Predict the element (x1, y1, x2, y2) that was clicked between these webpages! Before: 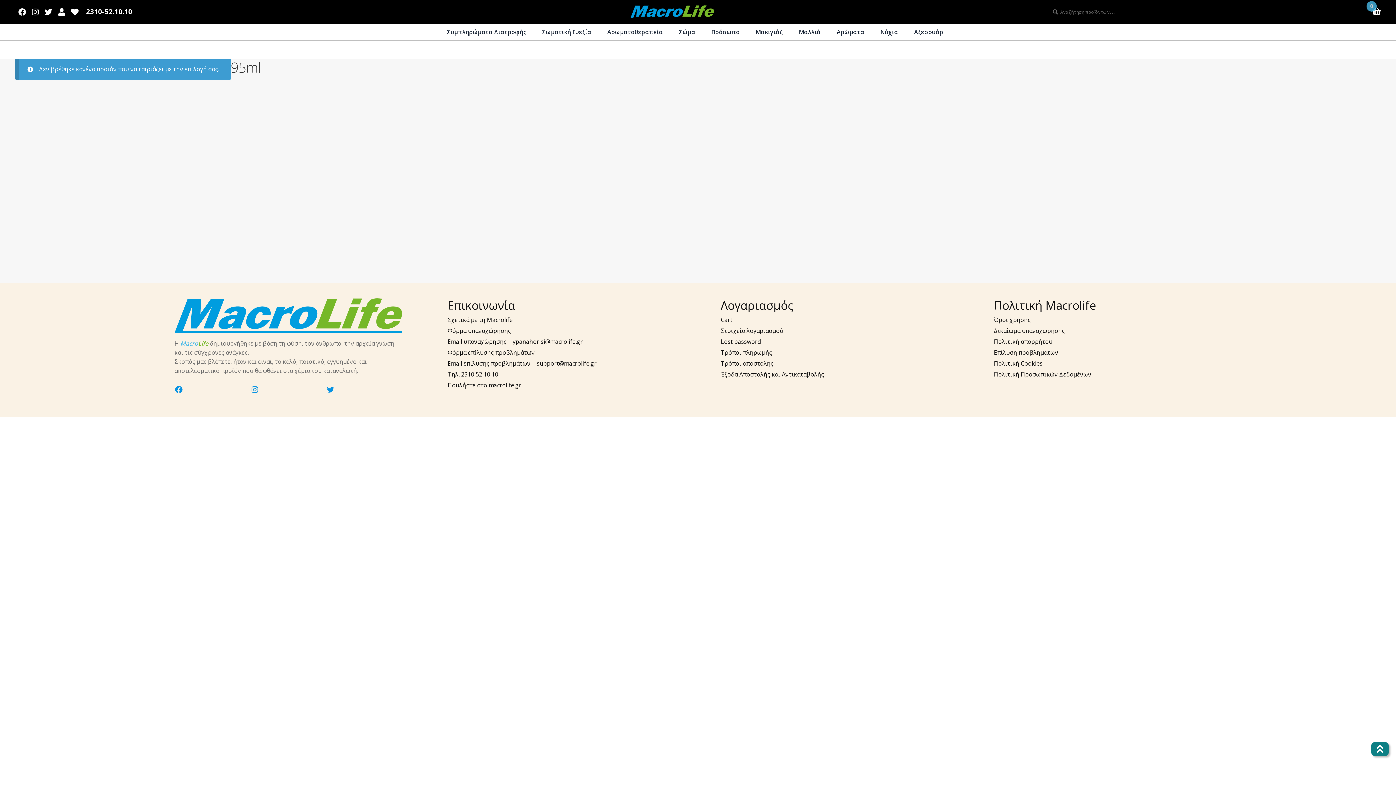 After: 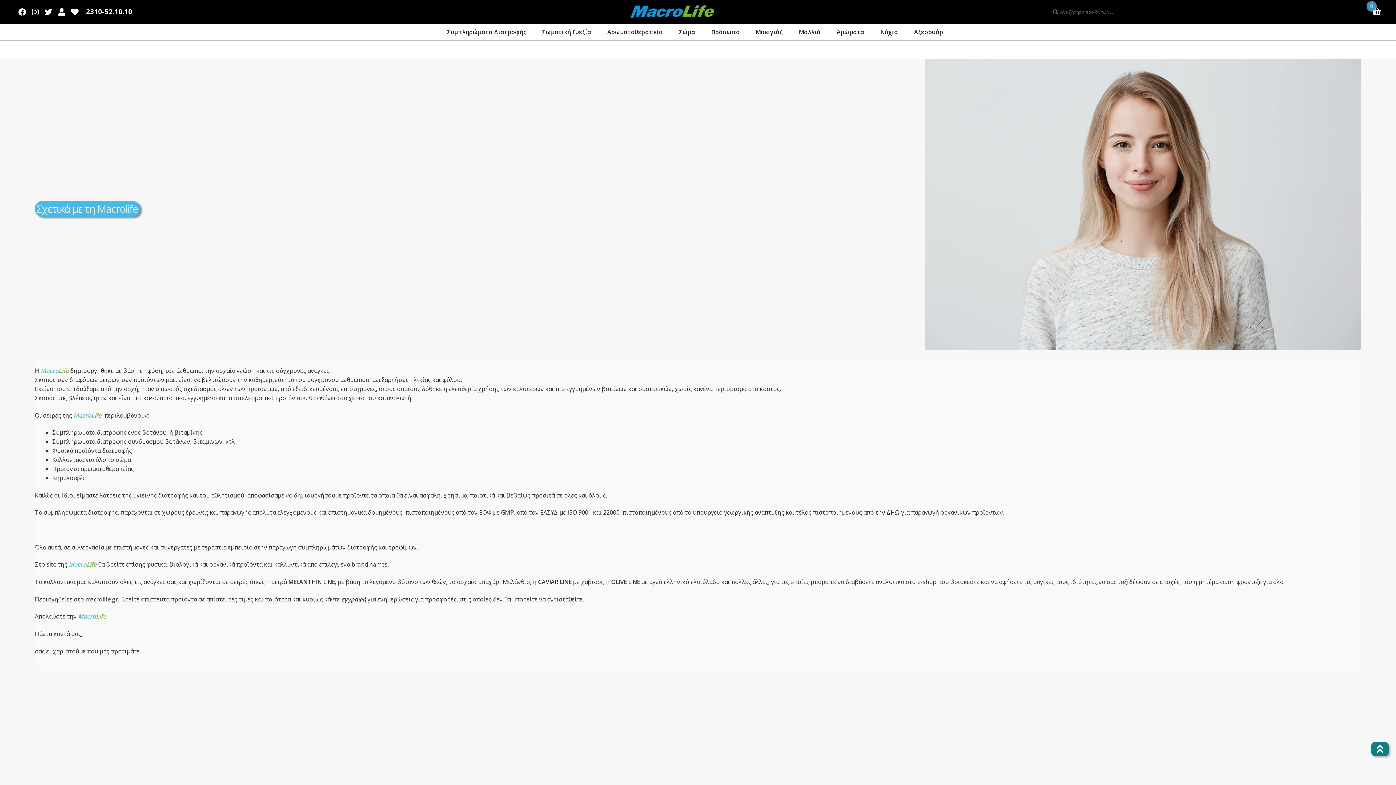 Action: label: Σχετικά με τη Macrolife bbox: (447, 315, 512, 323)